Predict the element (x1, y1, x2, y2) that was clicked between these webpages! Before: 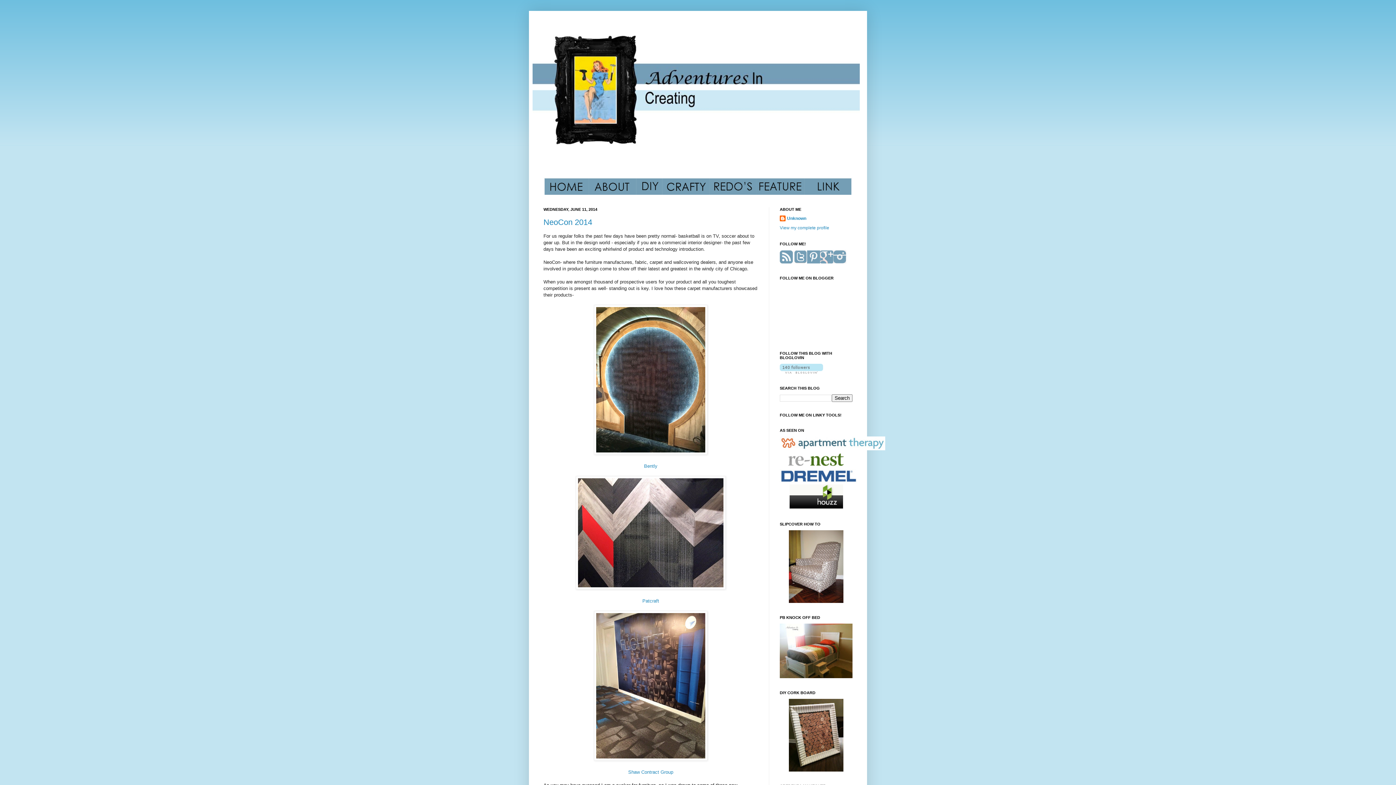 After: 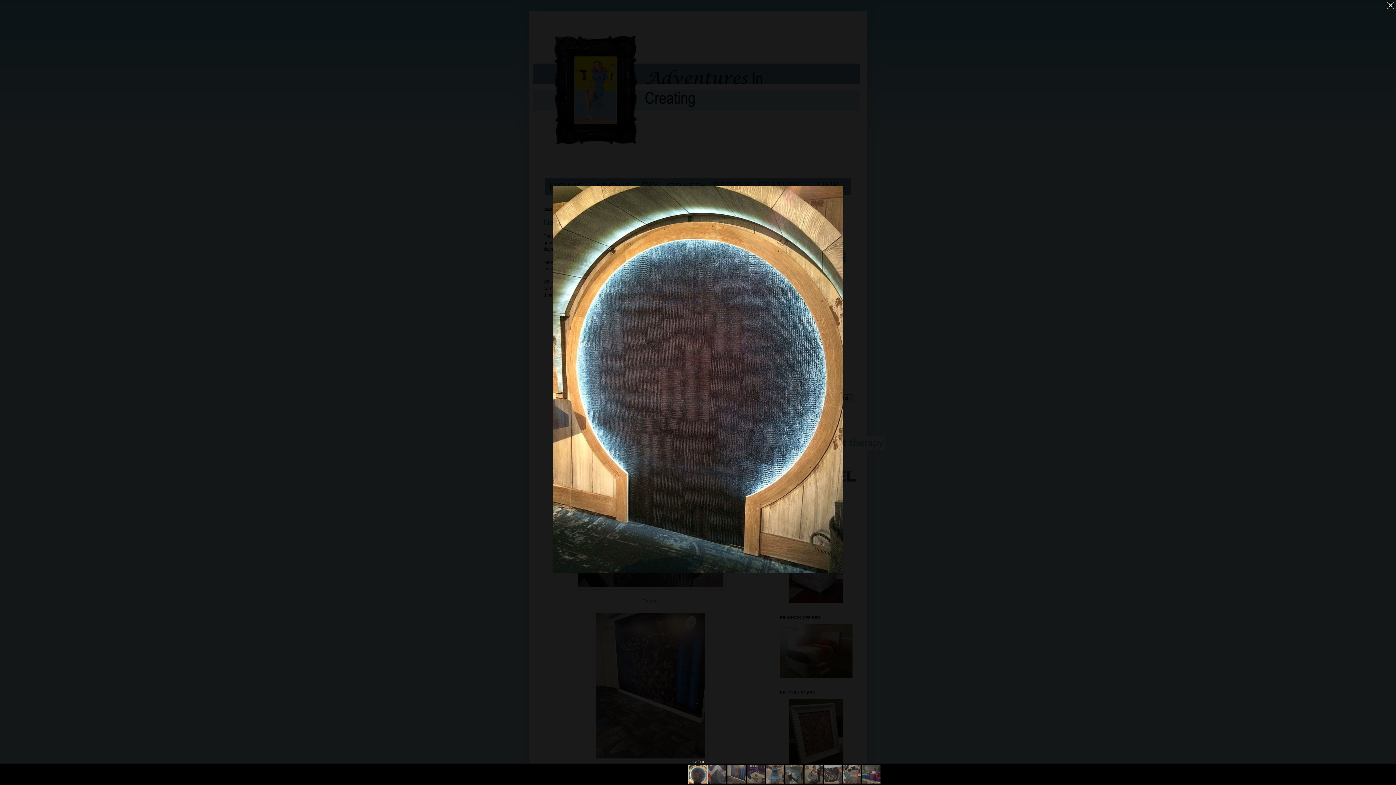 Action: bbox: (594, 450, 707, 455)